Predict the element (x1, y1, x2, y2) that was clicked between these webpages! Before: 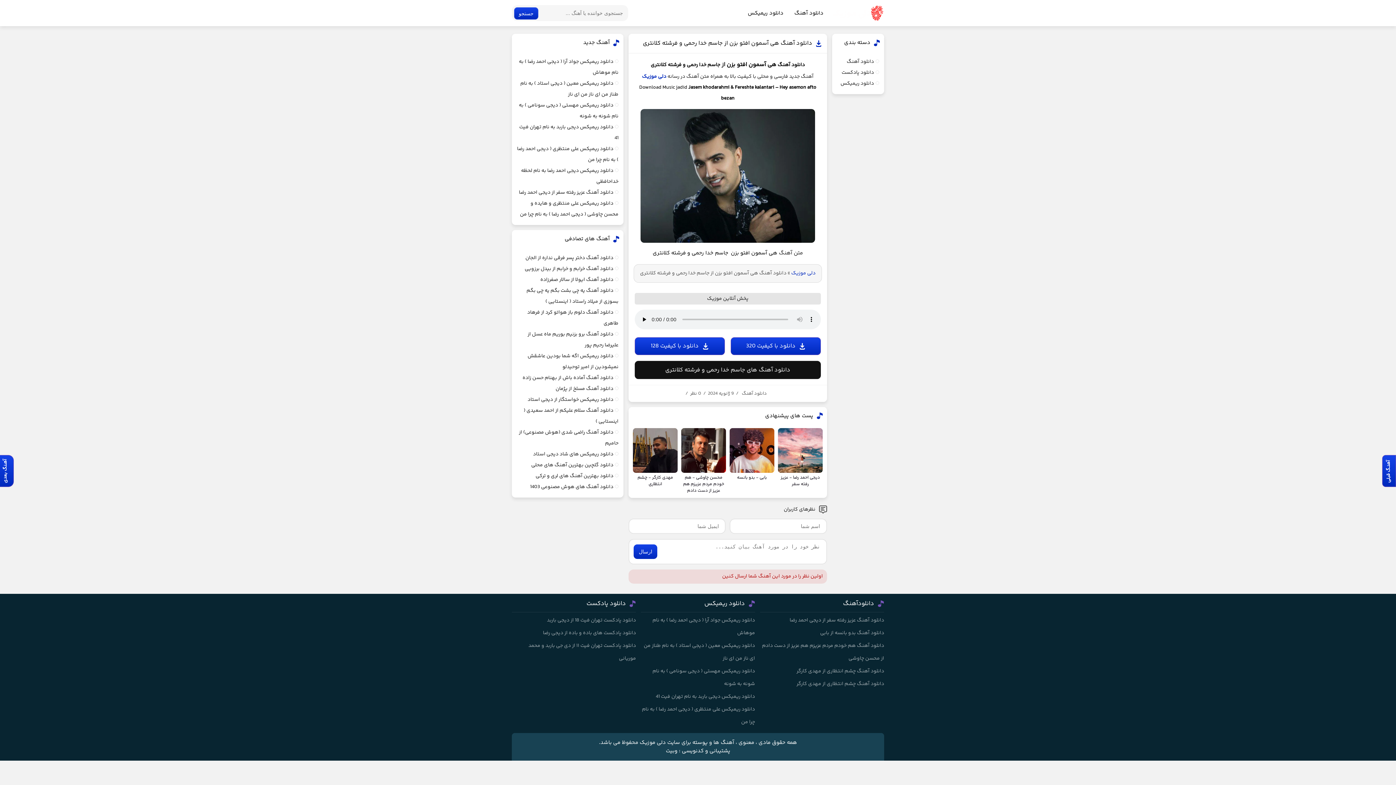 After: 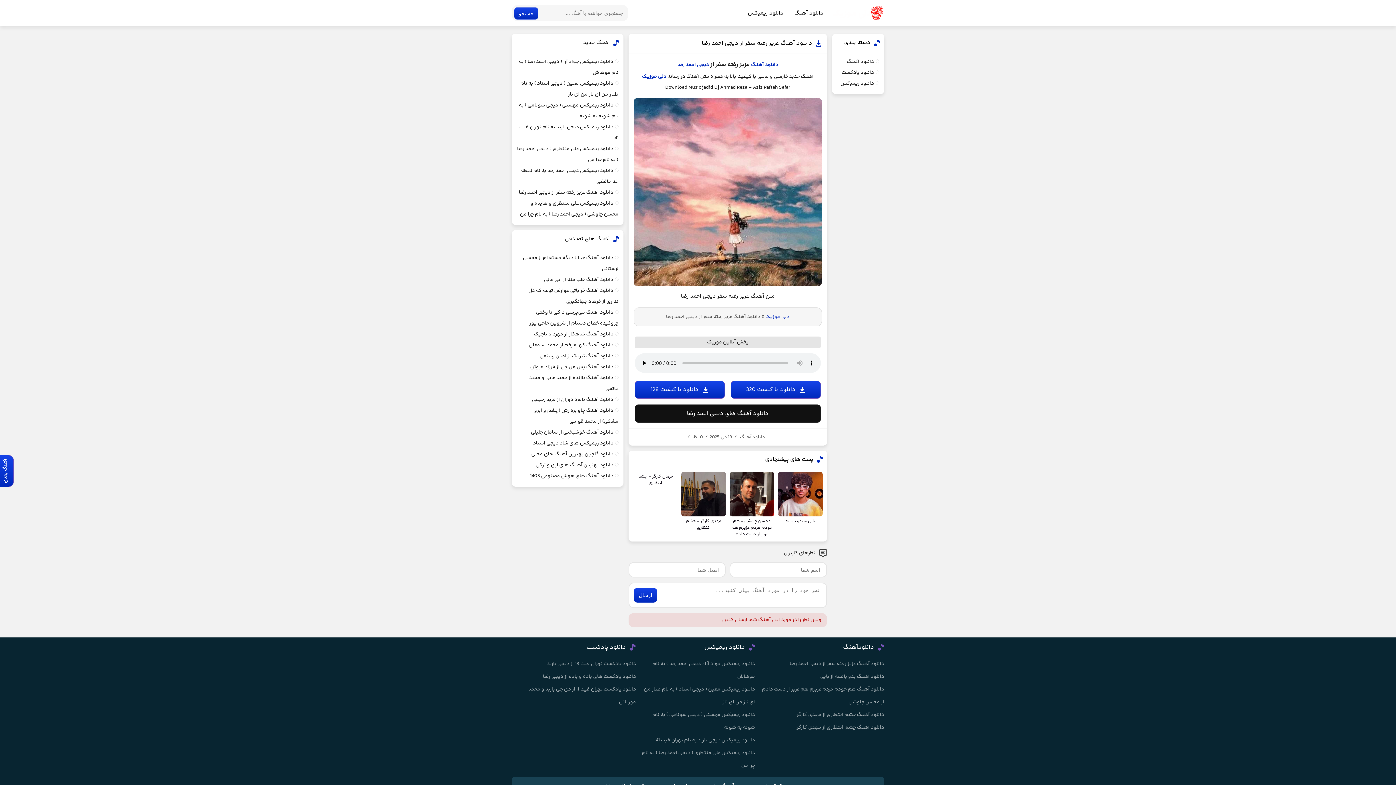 Action: bbox: (518, 188, 613, 196) label: دانلود آهنگ عزیز رفته سفر از دیجی احمد رضا